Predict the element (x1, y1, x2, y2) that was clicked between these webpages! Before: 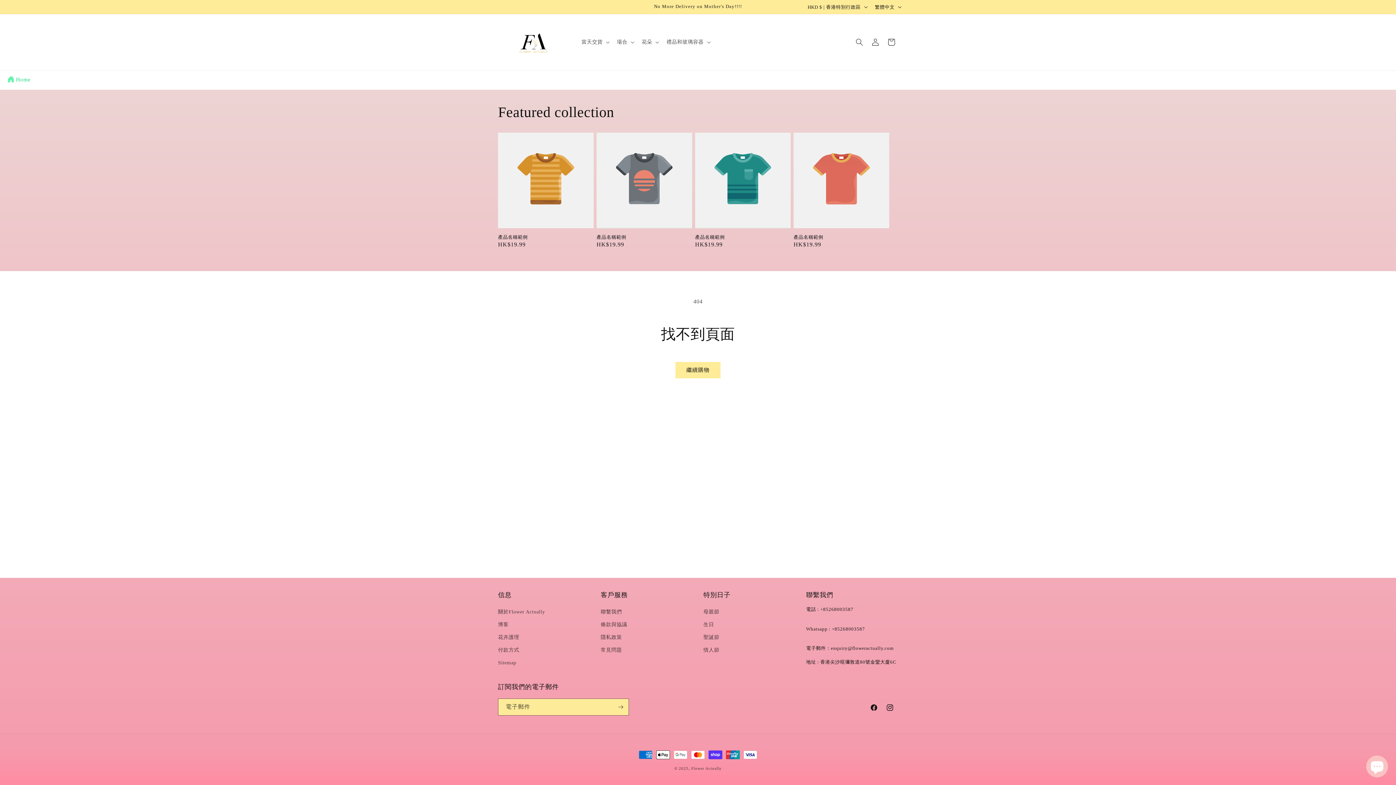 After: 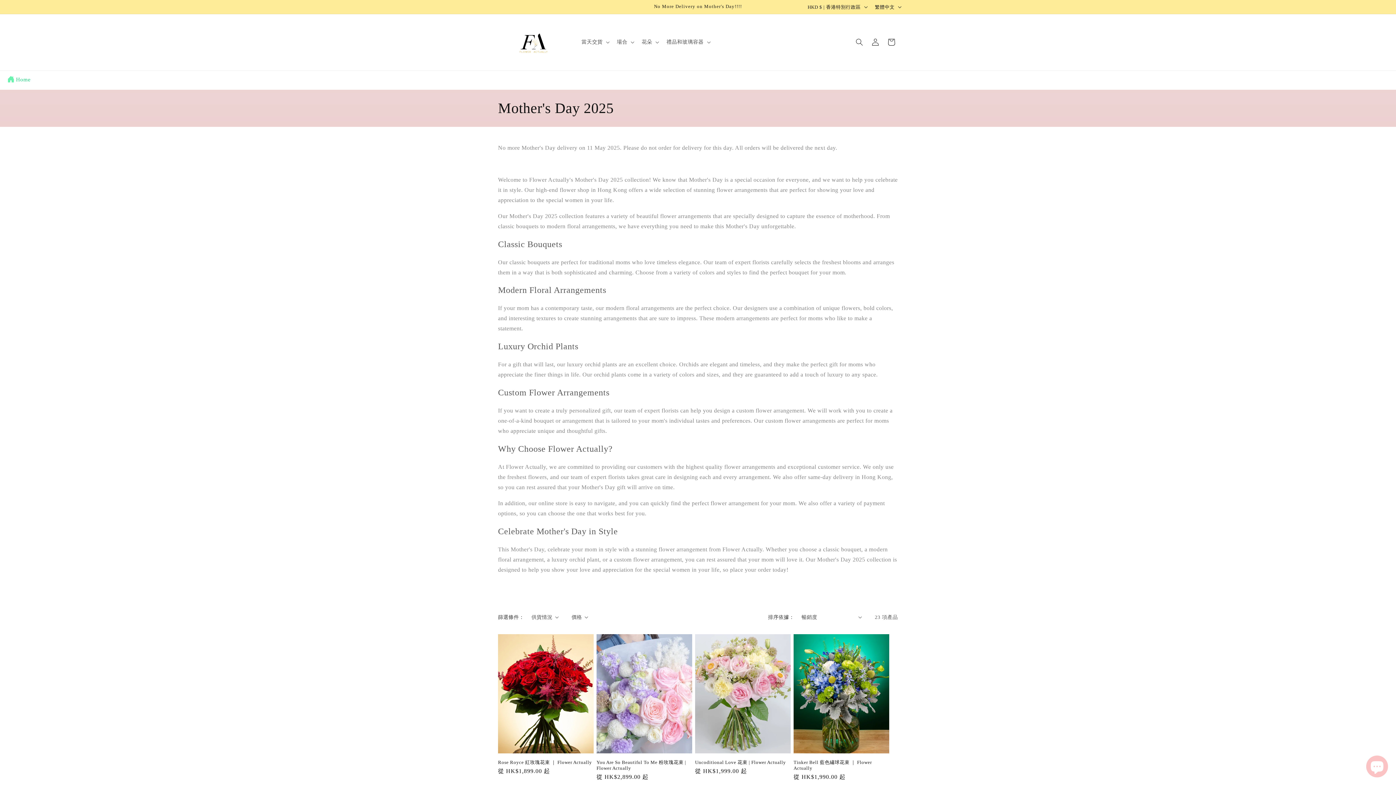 Action: label: 母親節 bbox: (703, 607, 719, 618)